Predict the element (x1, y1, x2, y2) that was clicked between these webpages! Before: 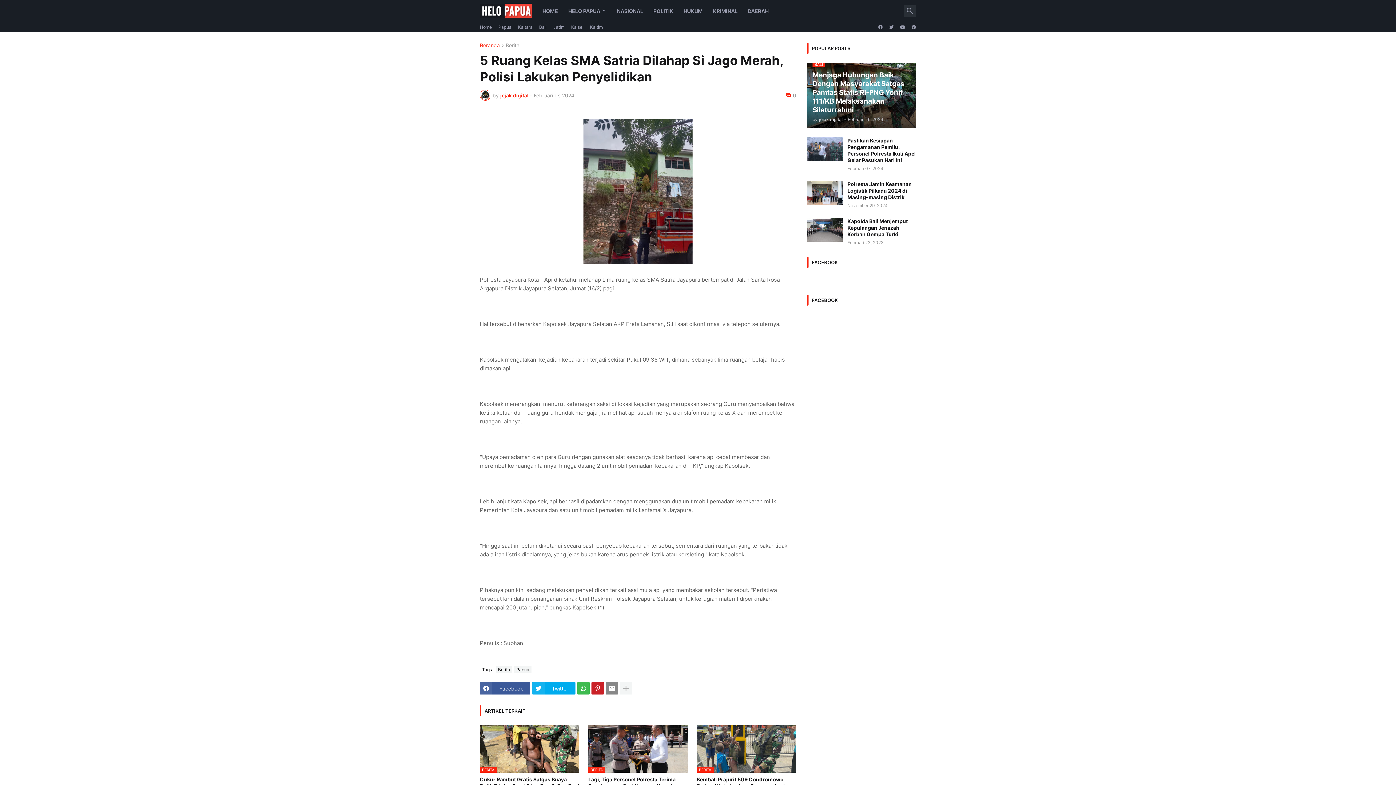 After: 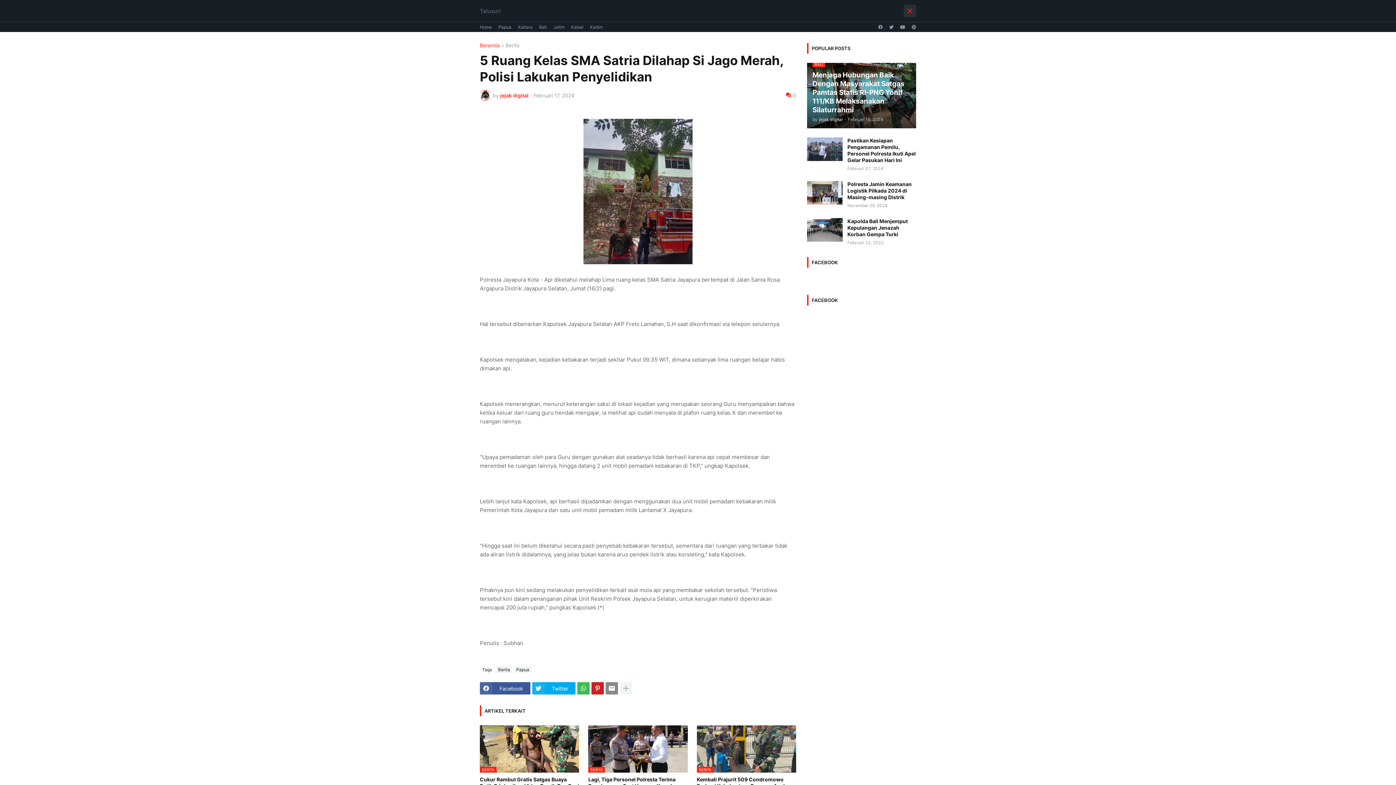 Action: bbox: (904, 4, 916, 17)